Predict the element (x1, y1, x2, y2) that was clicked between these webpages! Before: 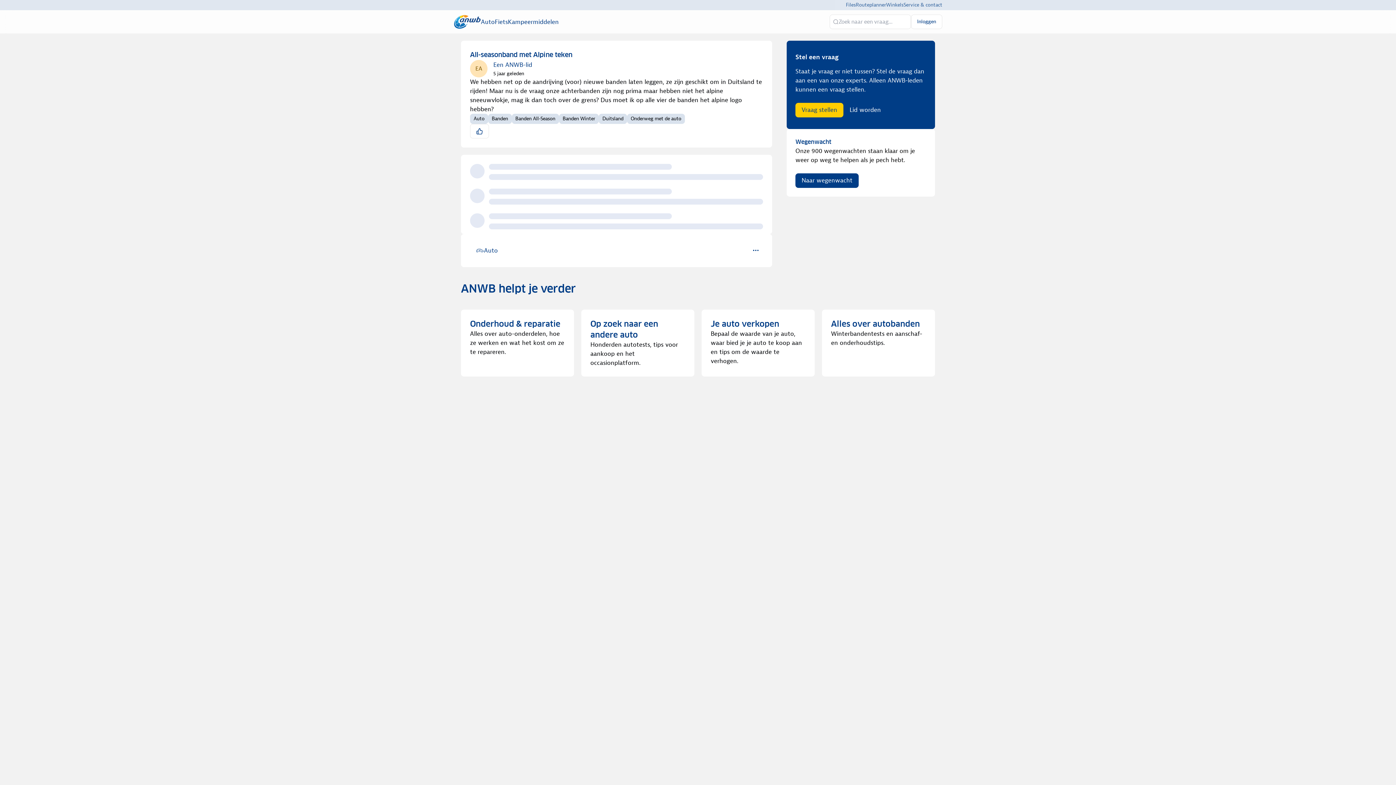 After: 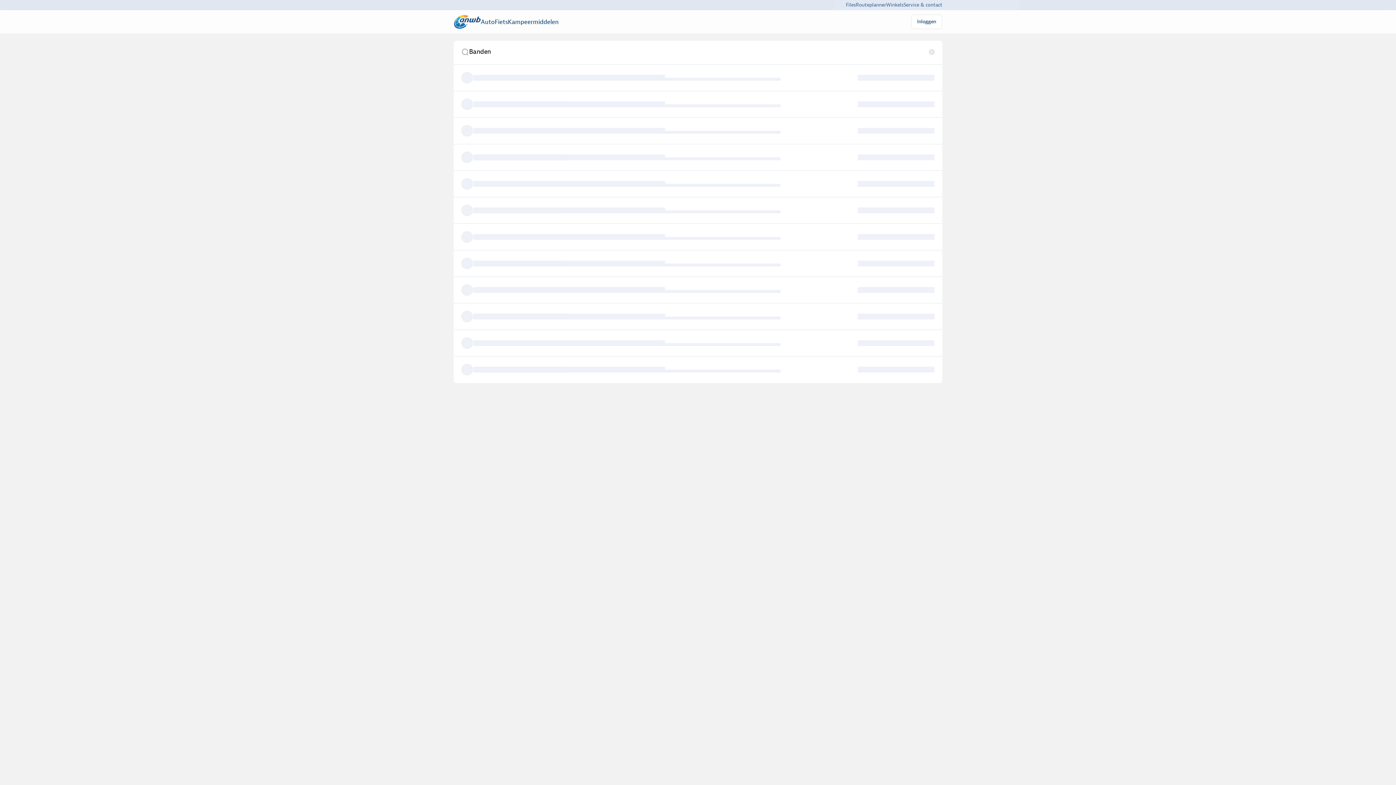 Action: label: Banden bbox: (488, 113, 511, 124)